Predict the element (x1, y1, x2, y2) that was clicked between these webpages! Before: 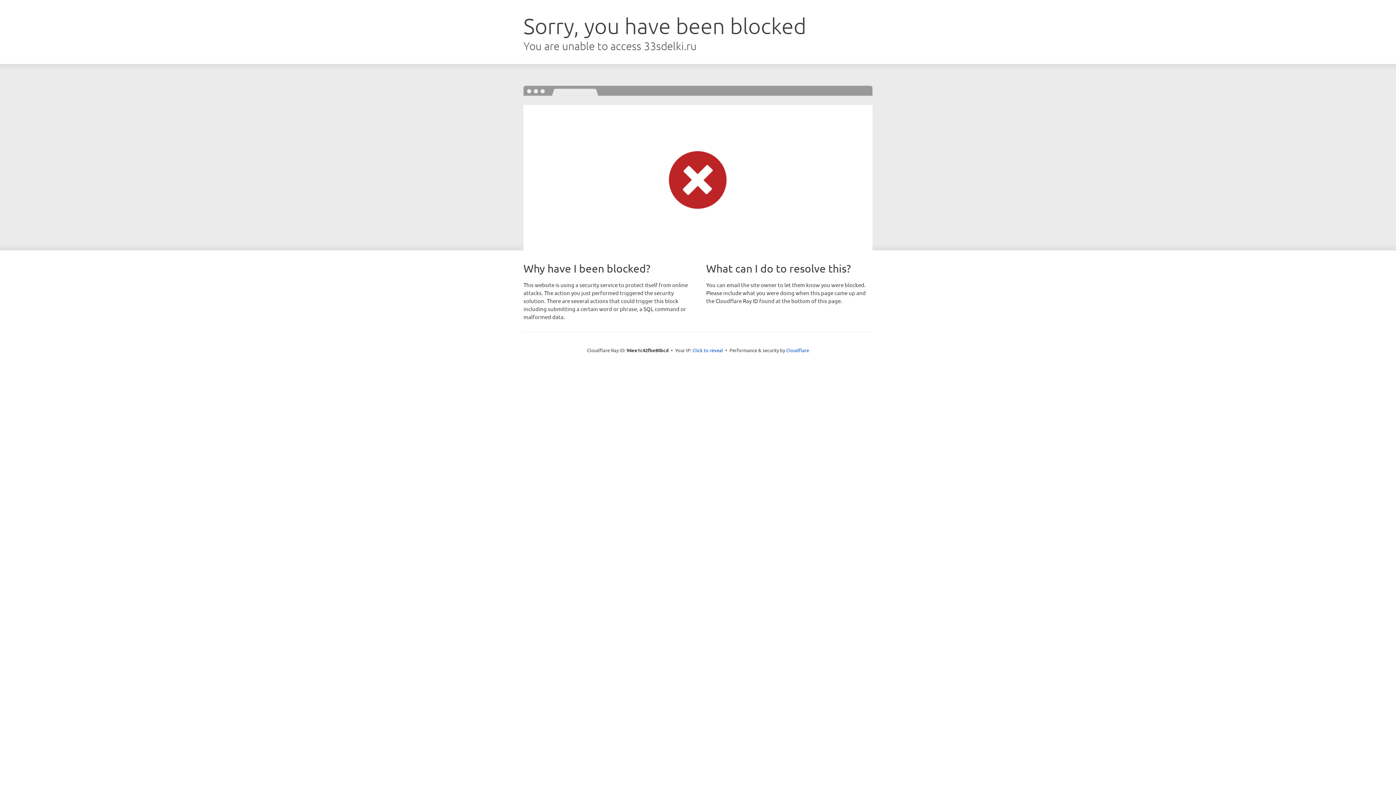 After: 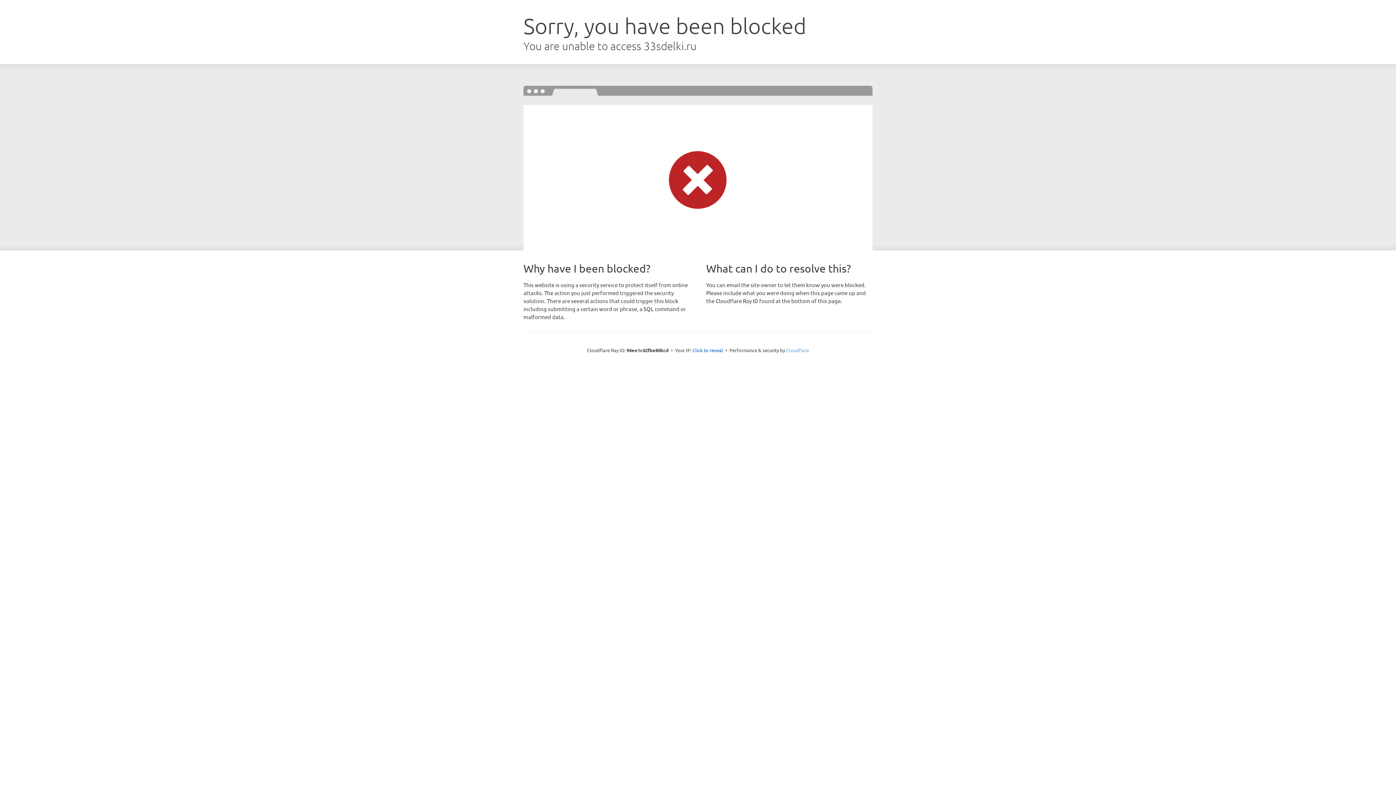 Action: bbox: (786, 347, 809, 353) label: Cloudflare